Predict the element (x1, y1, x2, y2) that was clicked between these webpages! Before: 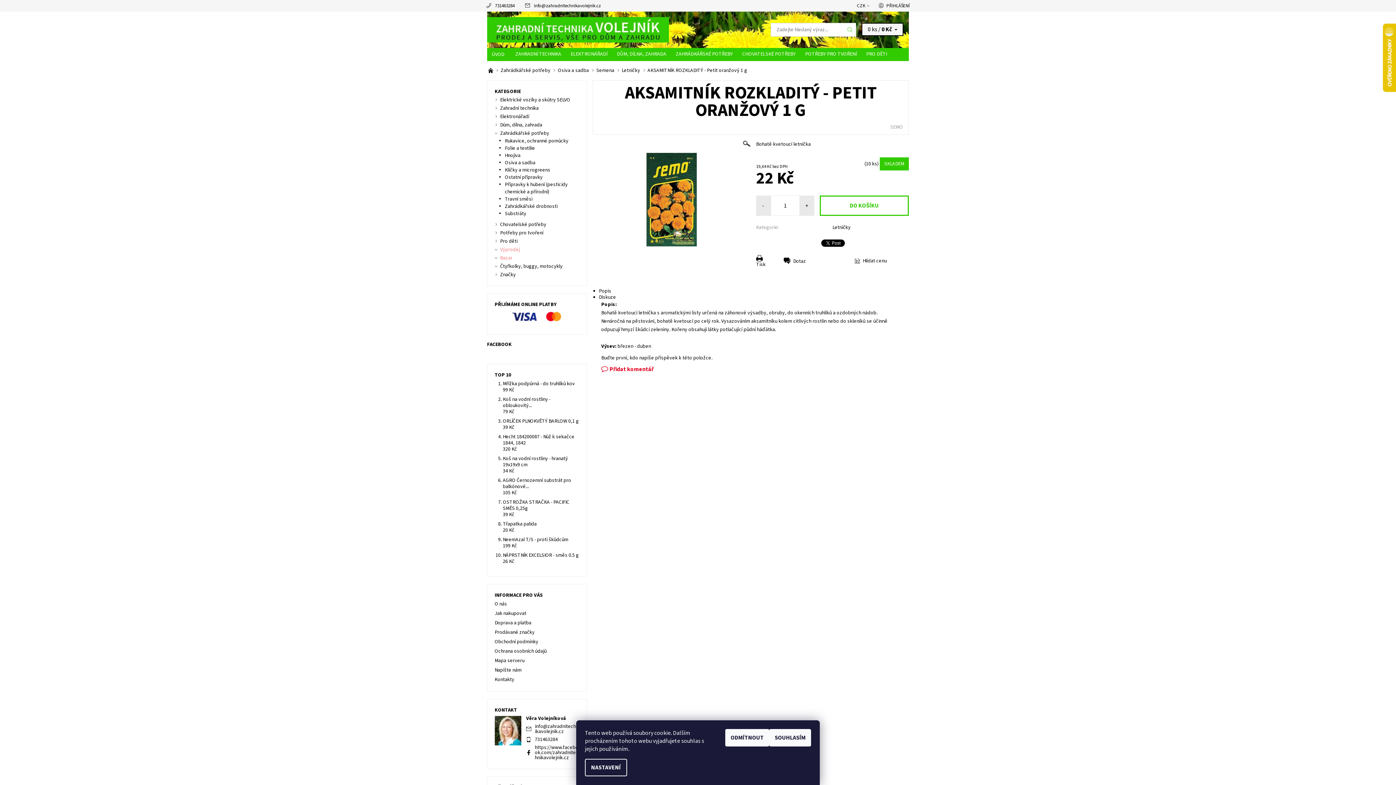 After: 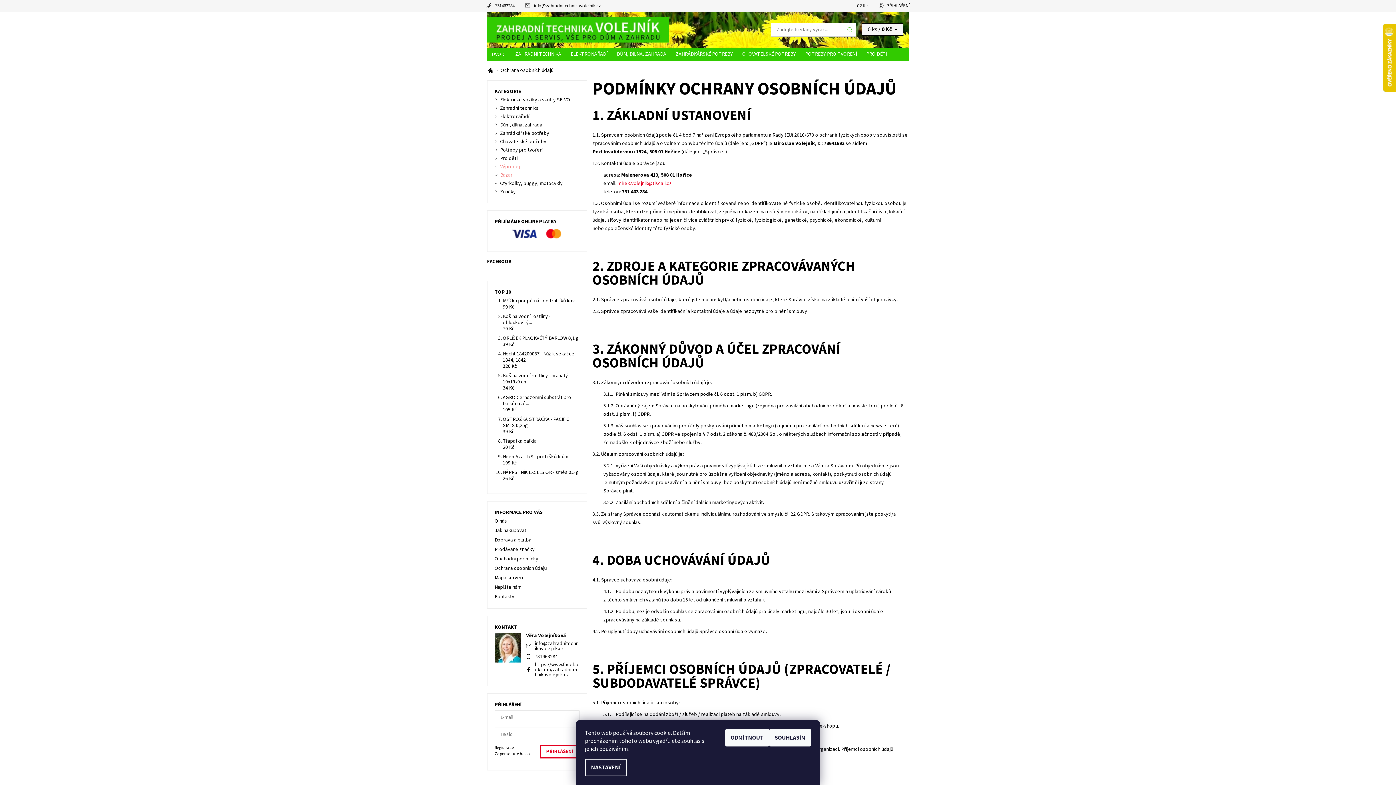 Action: label: Ochrana osobních údajů bbox: (494, 648, 546, 655)